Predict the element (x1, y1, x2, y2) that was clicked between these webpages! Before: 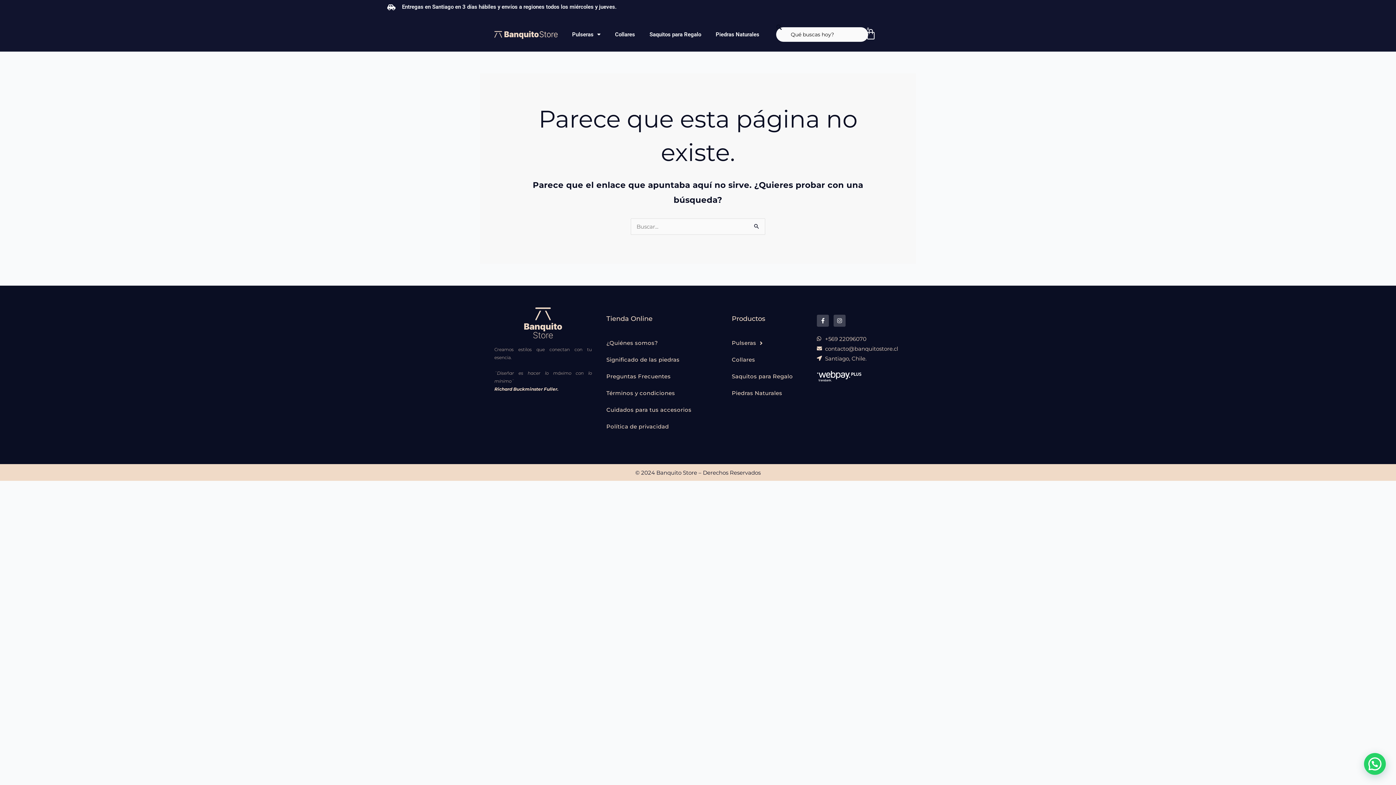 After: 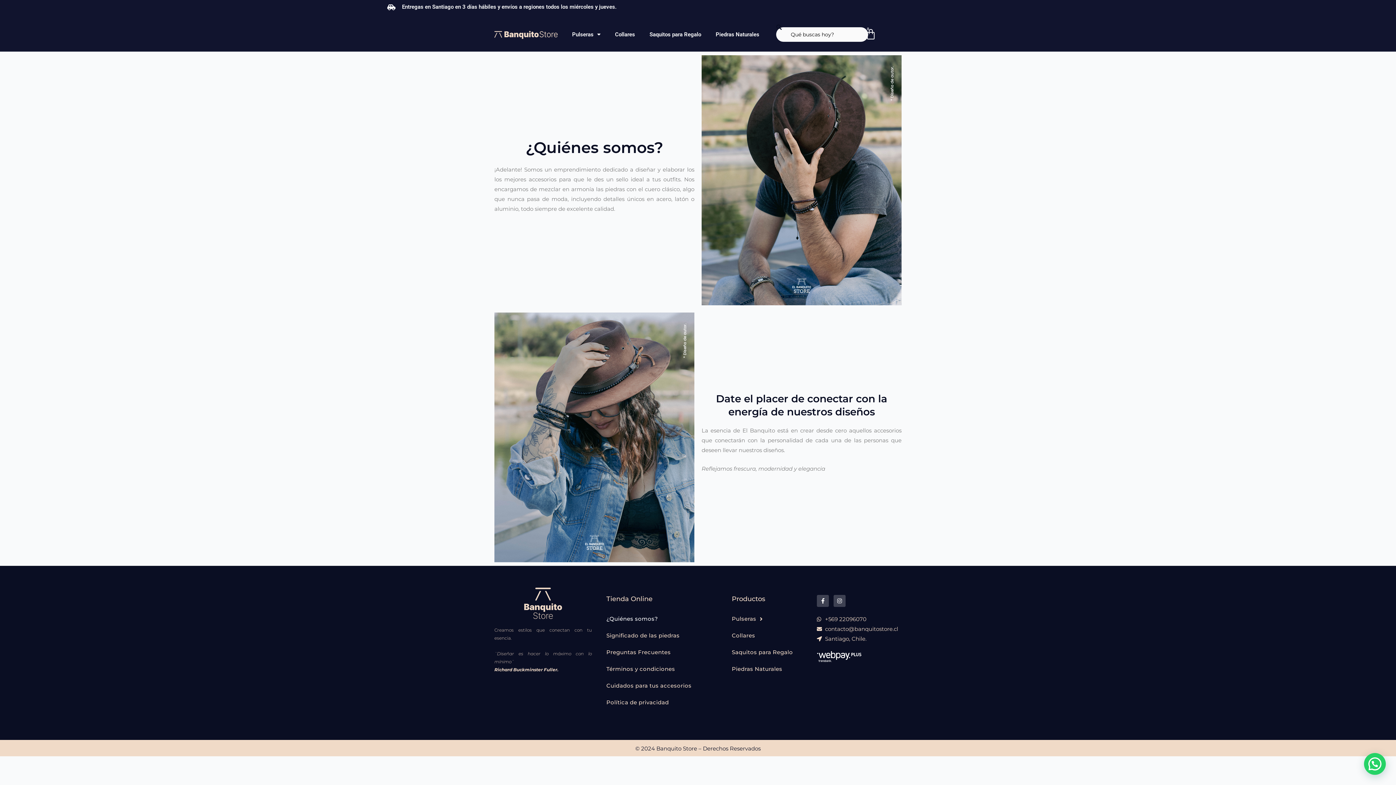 Action: label: ¿Quiénes somos? bbox: (599, 335, 717, 351)